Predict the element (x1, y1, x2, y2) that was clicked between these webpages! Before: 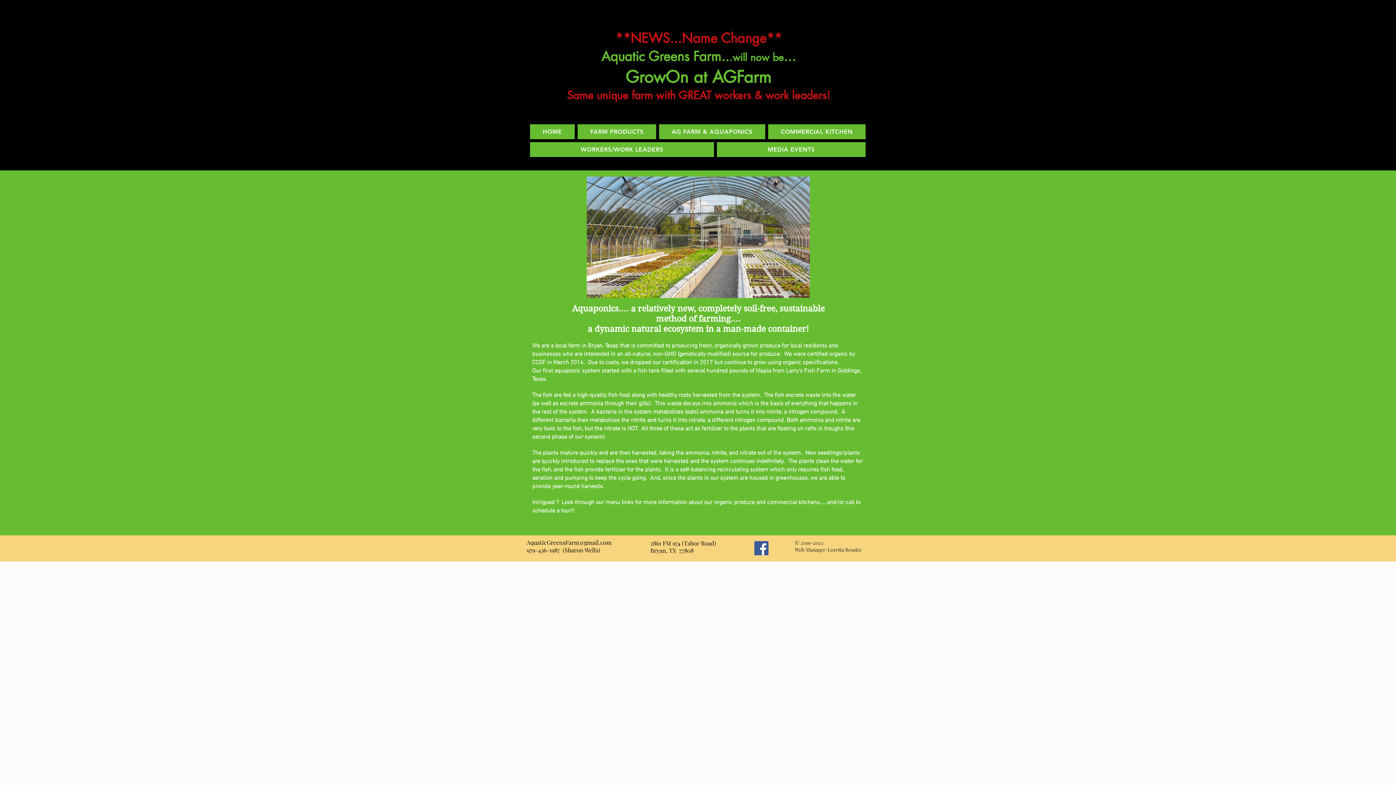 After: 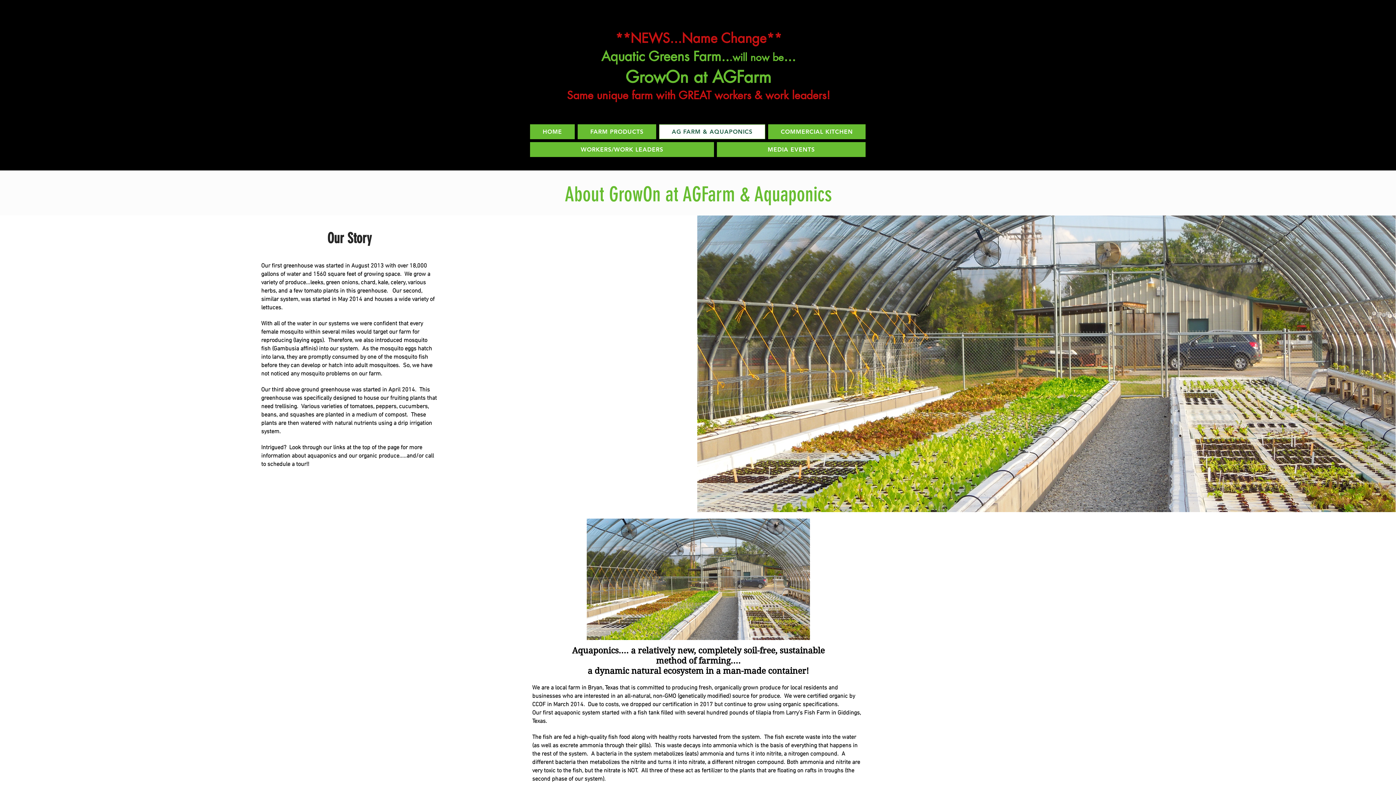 Action: bbox: (659, 124, 765, 139) label: AG FARM & AQUAPONICS